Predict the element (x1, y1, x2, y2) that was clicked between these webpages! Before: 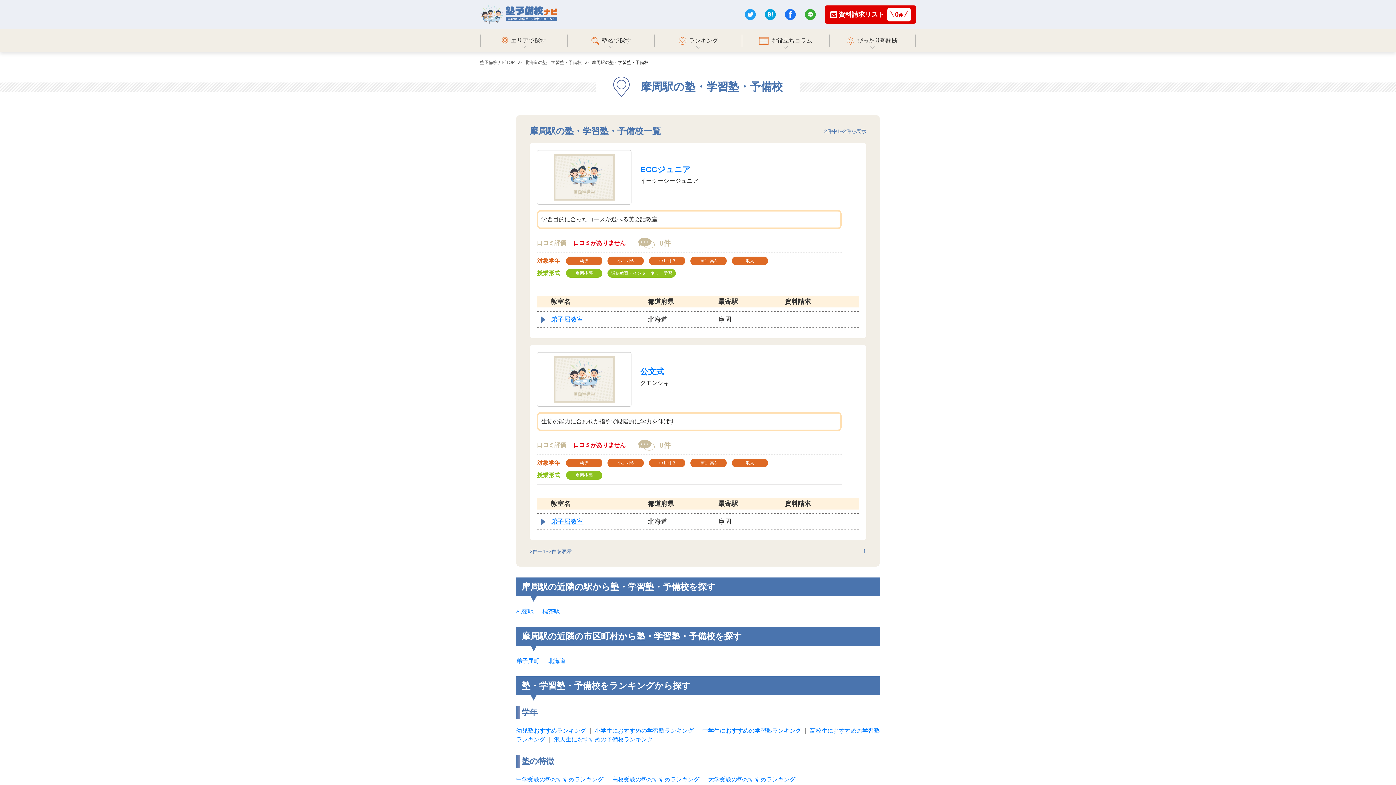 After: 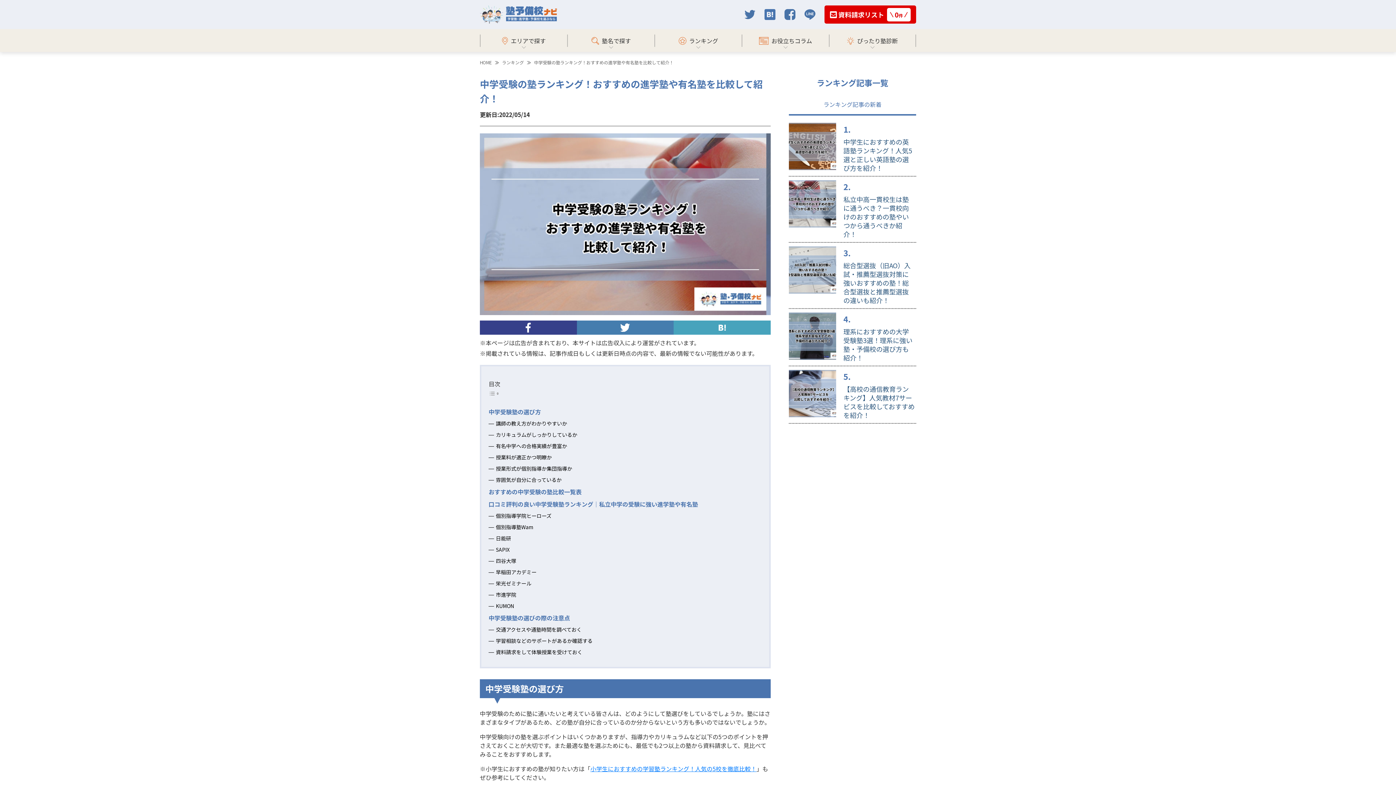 Action: bbox: (516, 776, 603, 783) label: 中学受験の塾おすすめランキング